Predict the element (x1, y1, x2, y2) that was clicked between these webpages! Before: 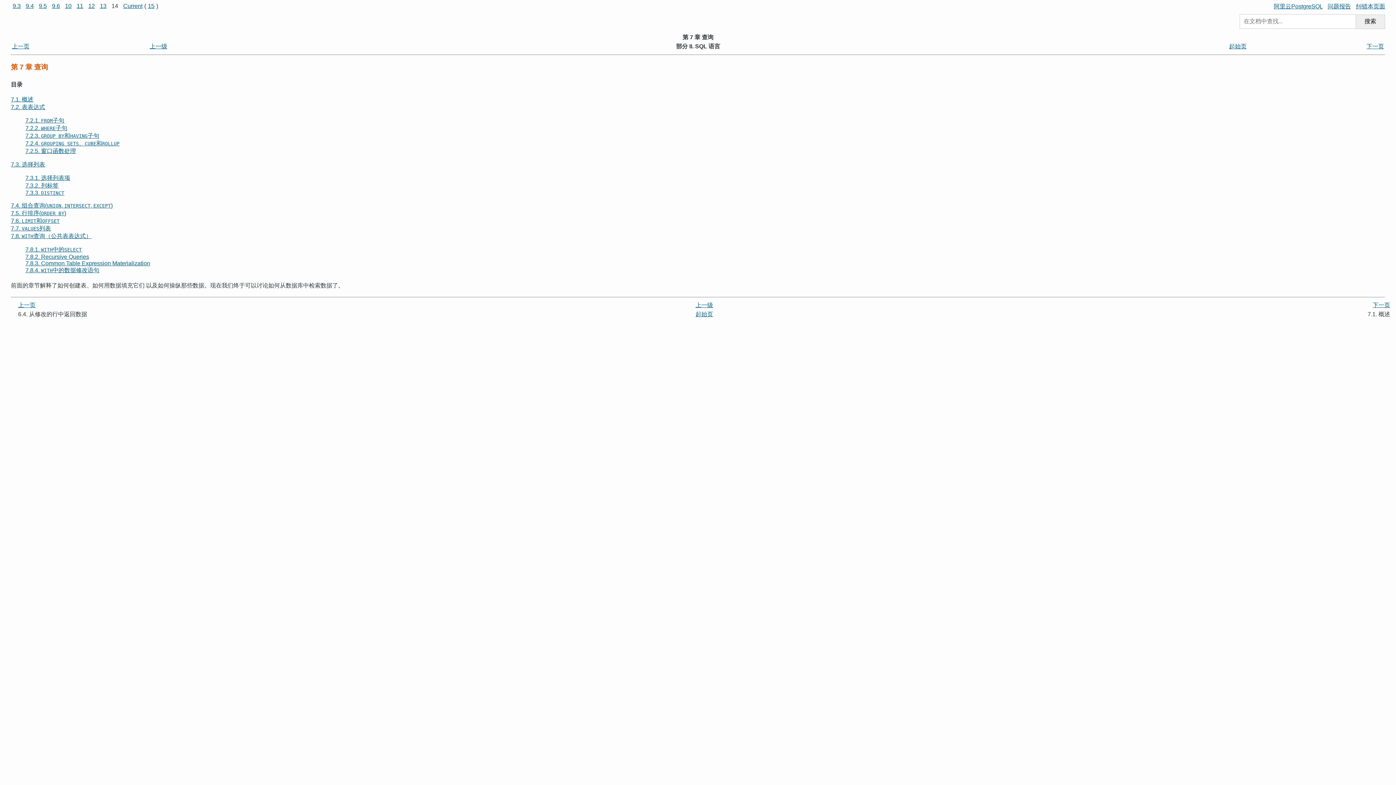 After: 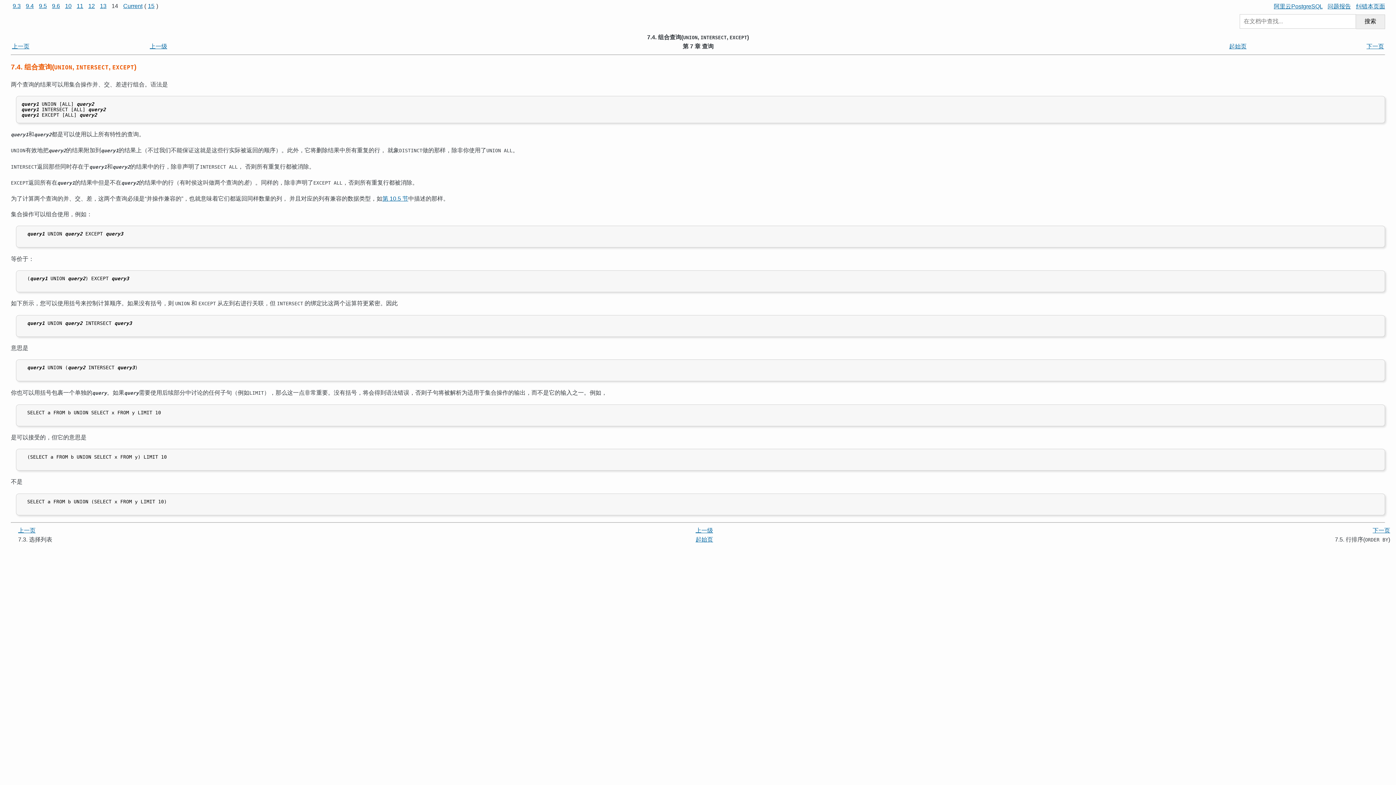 Action: bbox: (10, 202, 112, 208) label: 7.4. 组合查询(UNION, INTERSECT, EXCEPT)